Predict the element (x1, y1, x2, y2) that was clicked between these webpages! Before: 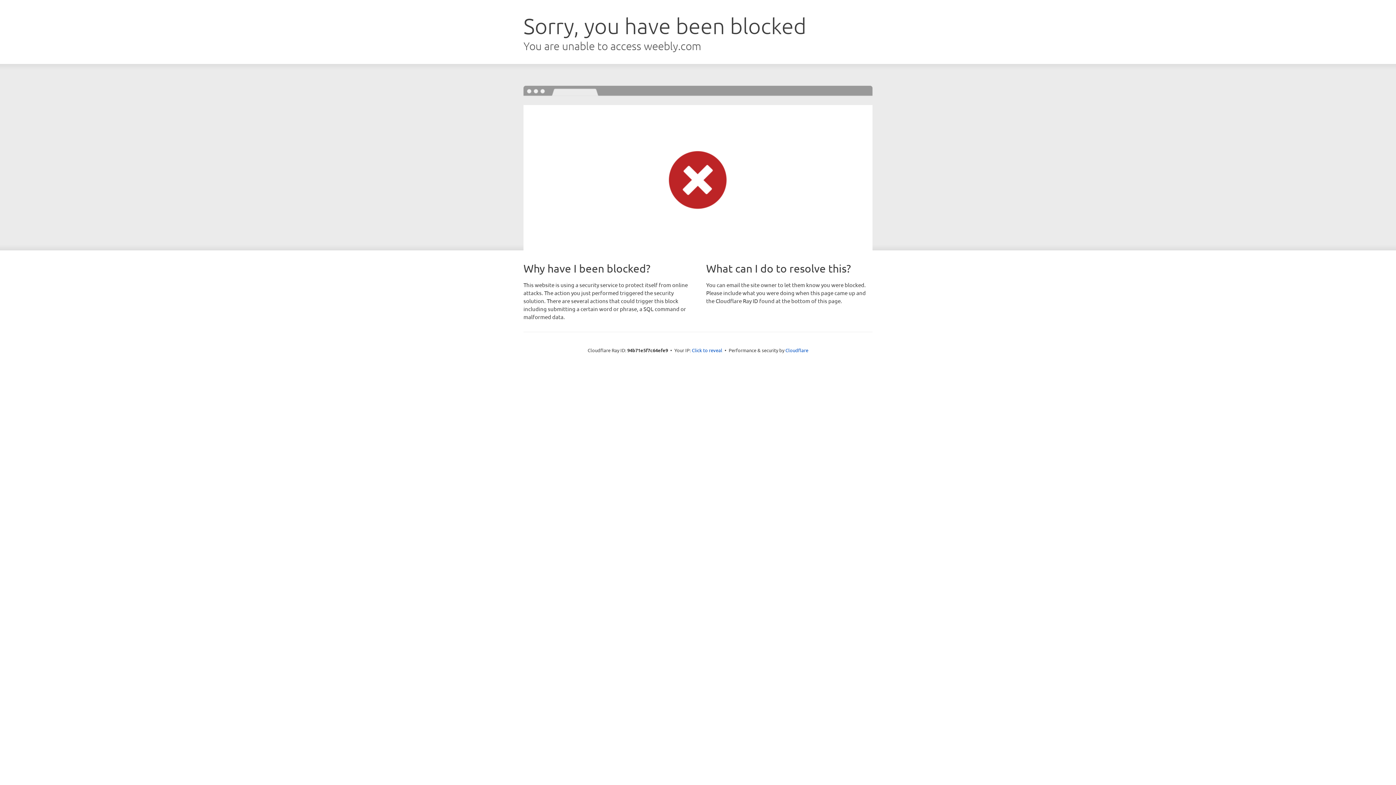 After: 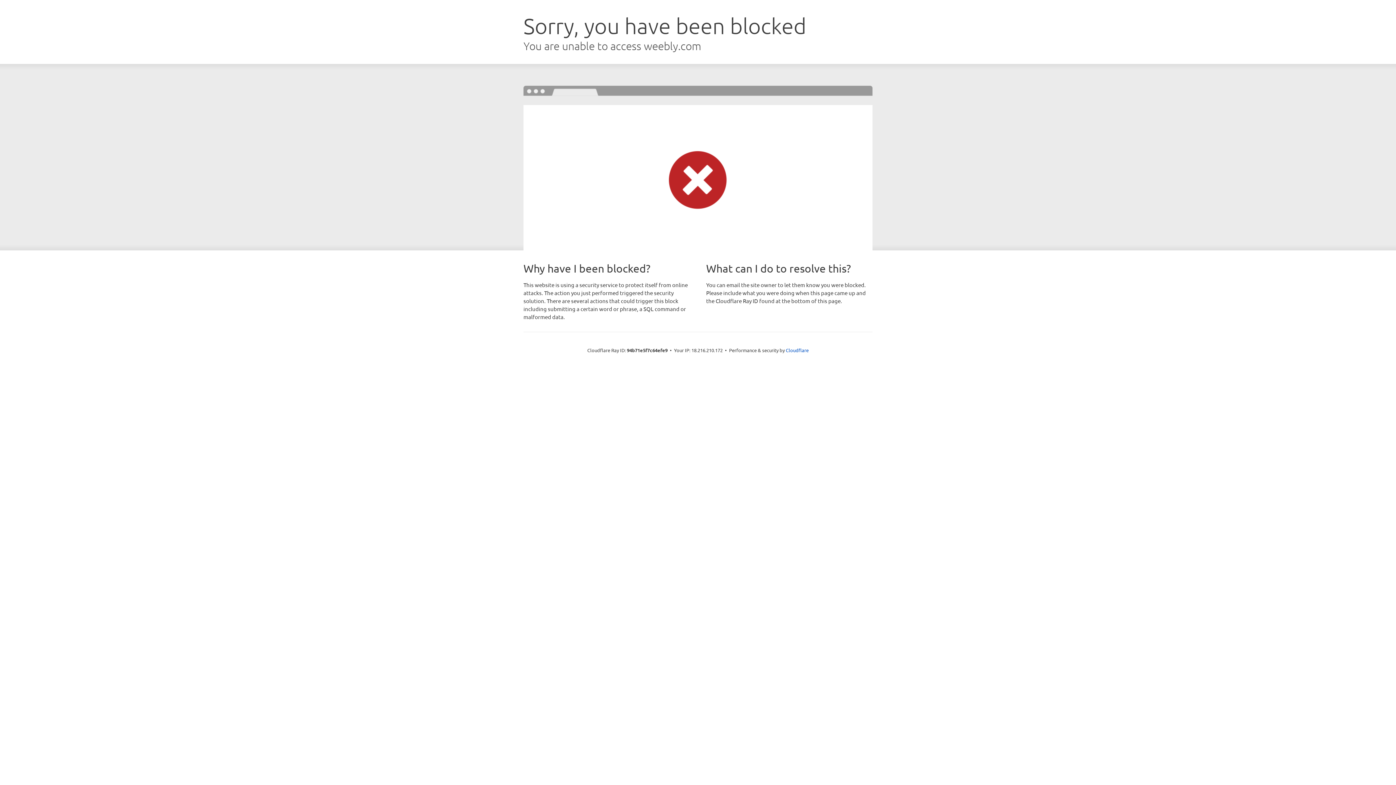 Action: label: Click to reveal bbox: (692, 346, 722, 353)